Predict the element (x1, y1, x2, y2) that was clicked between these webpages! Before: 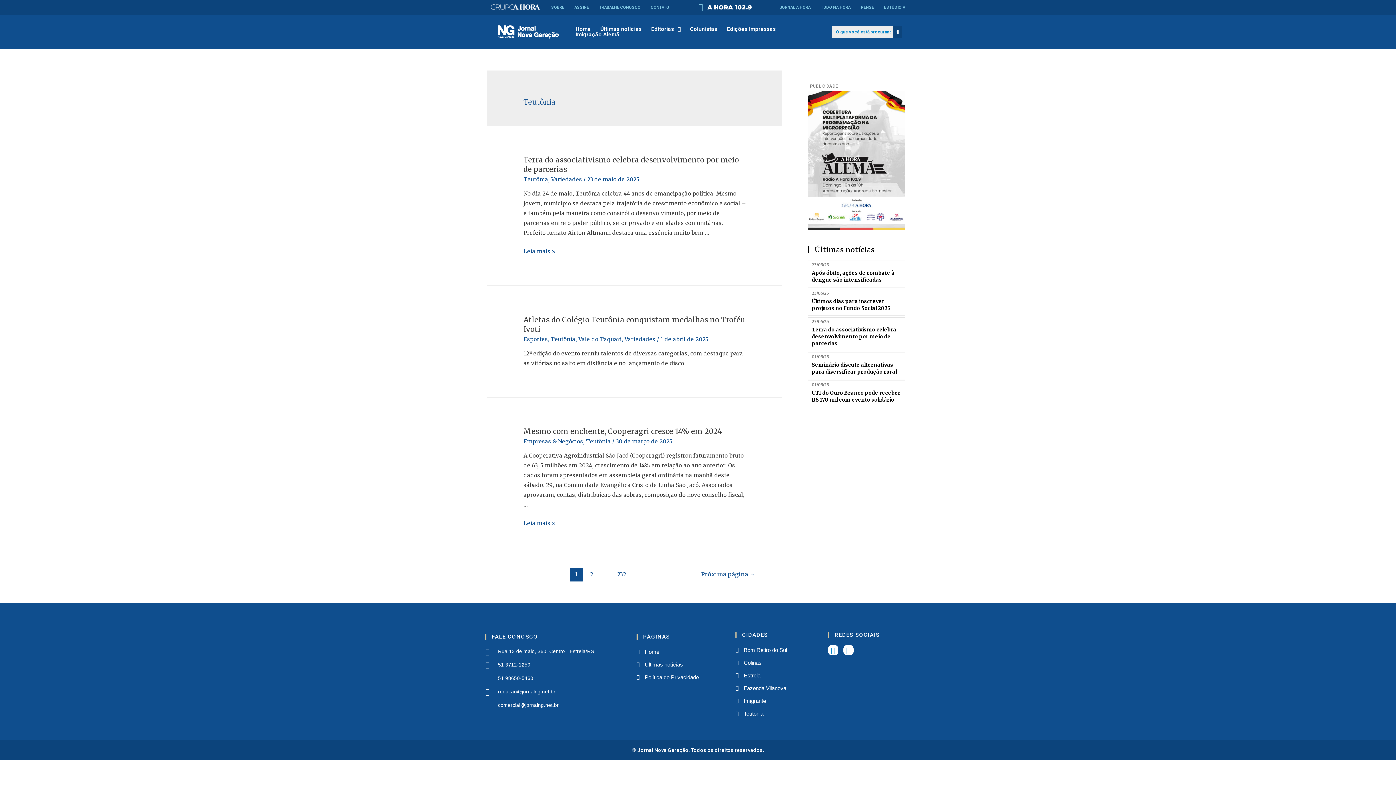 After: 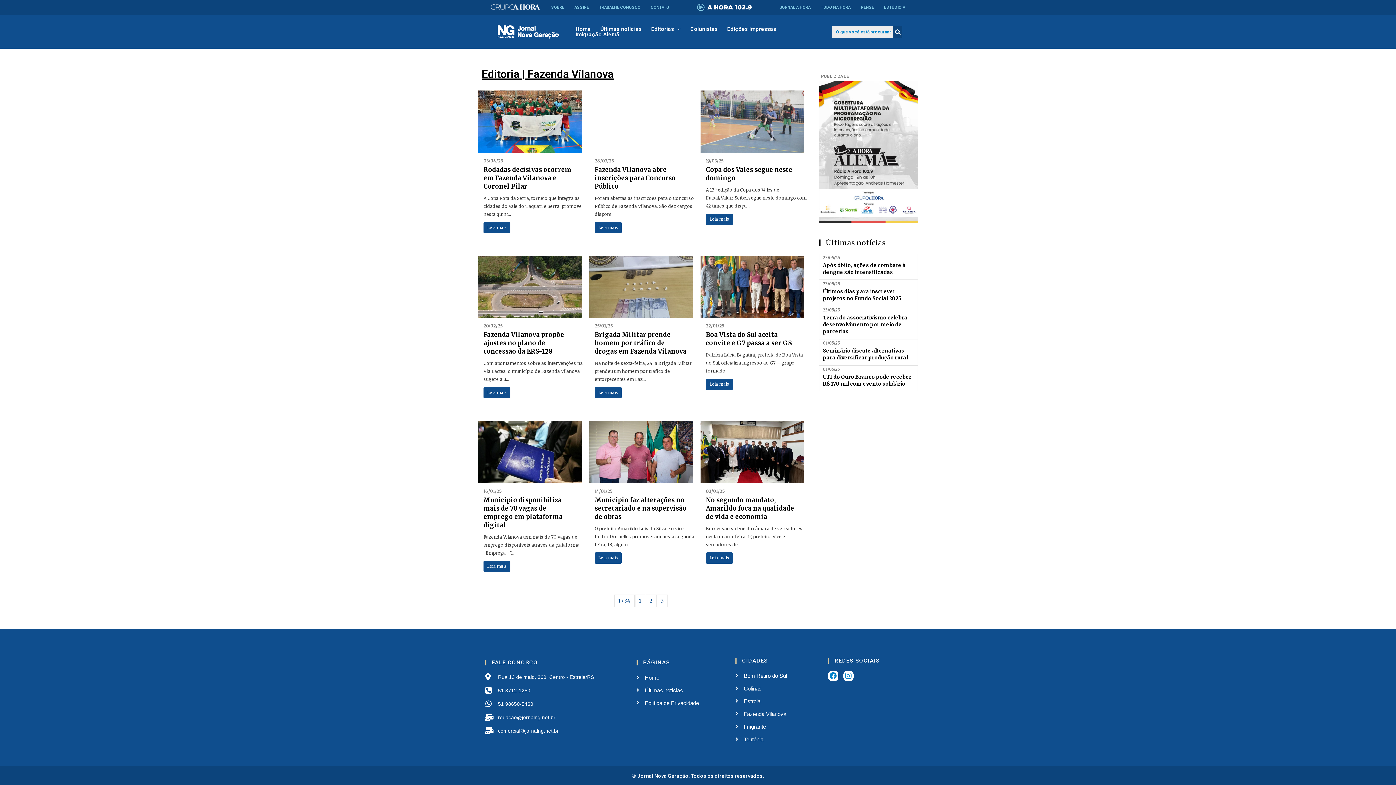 Action: bbox: (735, 683, 820, 693) label: Fazenda Vilanova